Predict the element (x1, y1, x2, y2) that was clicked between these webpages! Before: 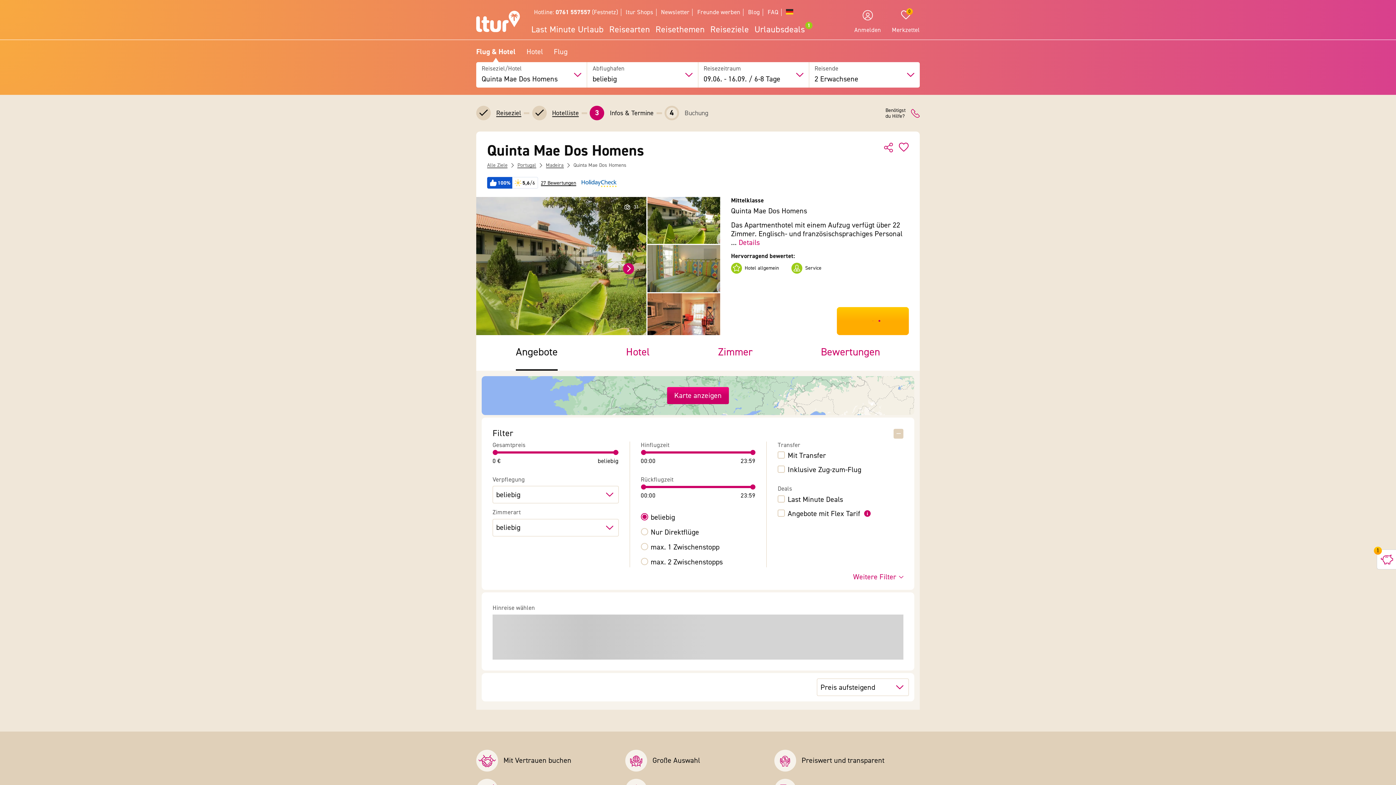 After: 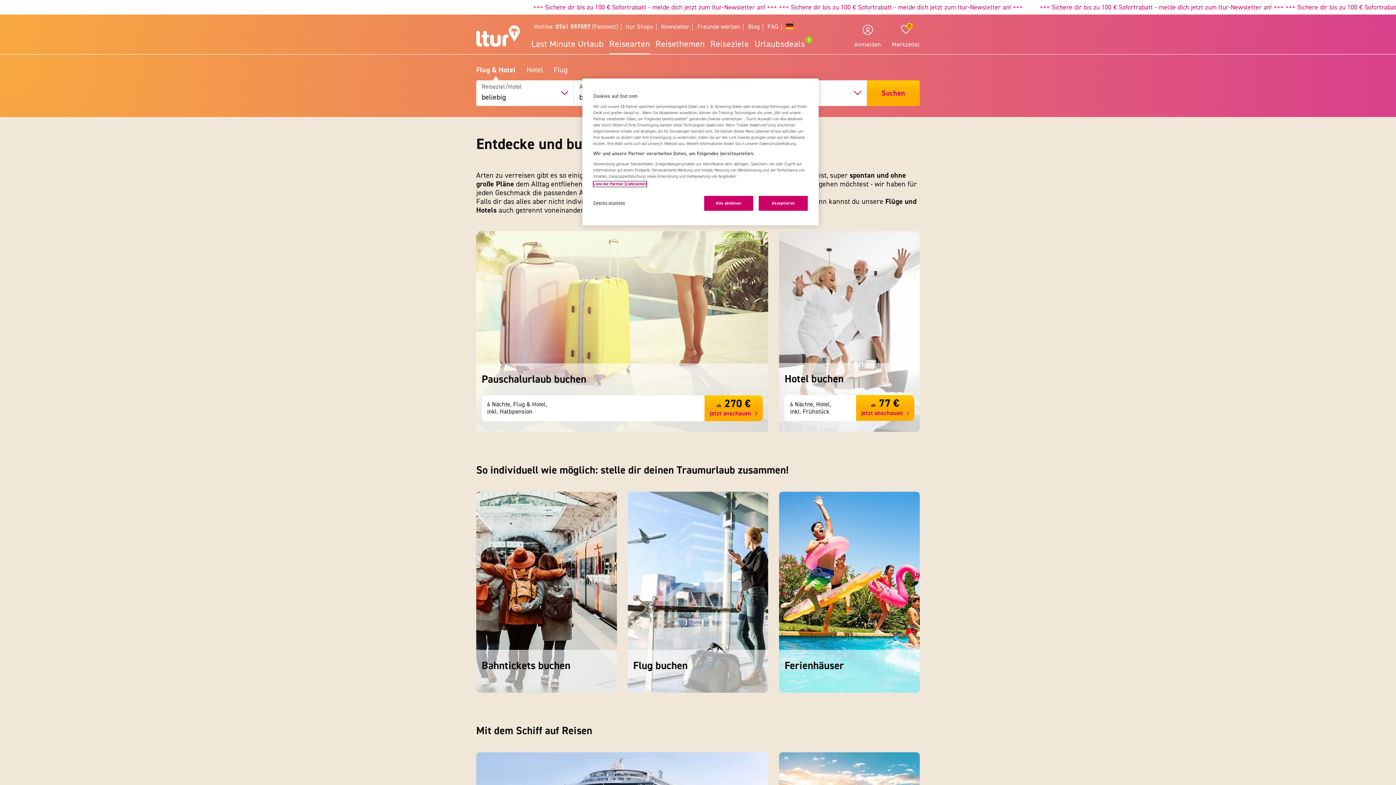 Action: label: Reisearten bbox: (606, 21, 652, 37)